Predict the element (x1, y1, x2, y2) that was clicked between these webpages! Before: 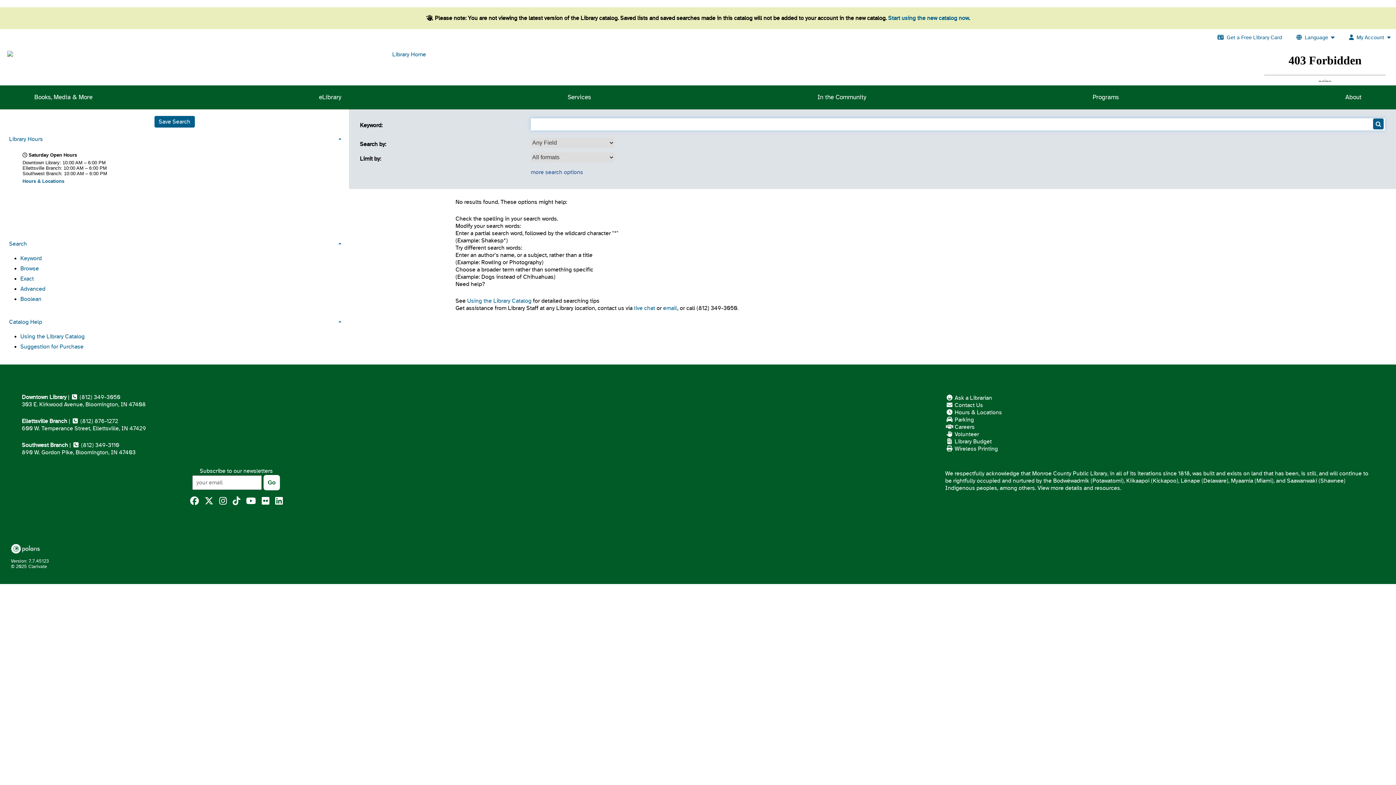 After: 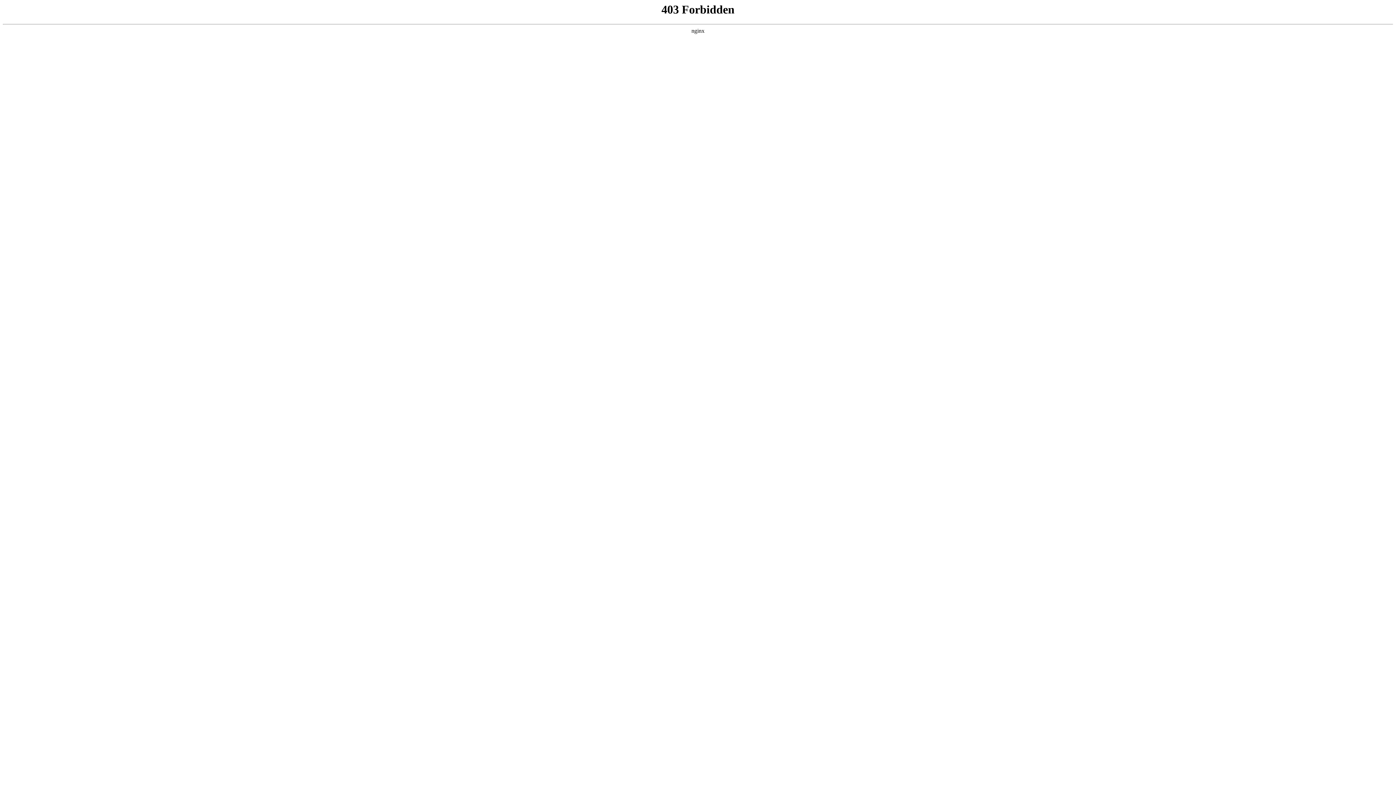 Action: bbox: (21, 418, 67, 424) label: Ellettsville Branch